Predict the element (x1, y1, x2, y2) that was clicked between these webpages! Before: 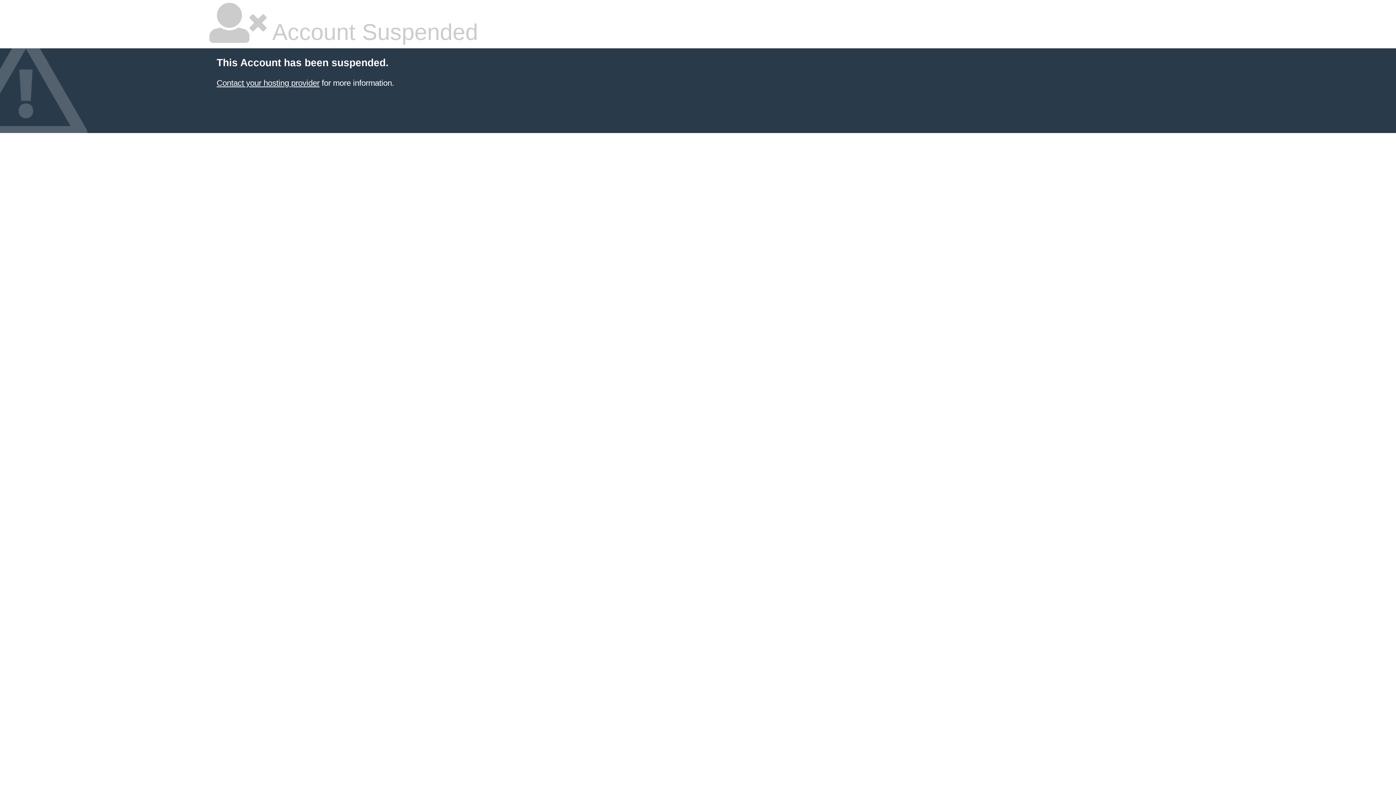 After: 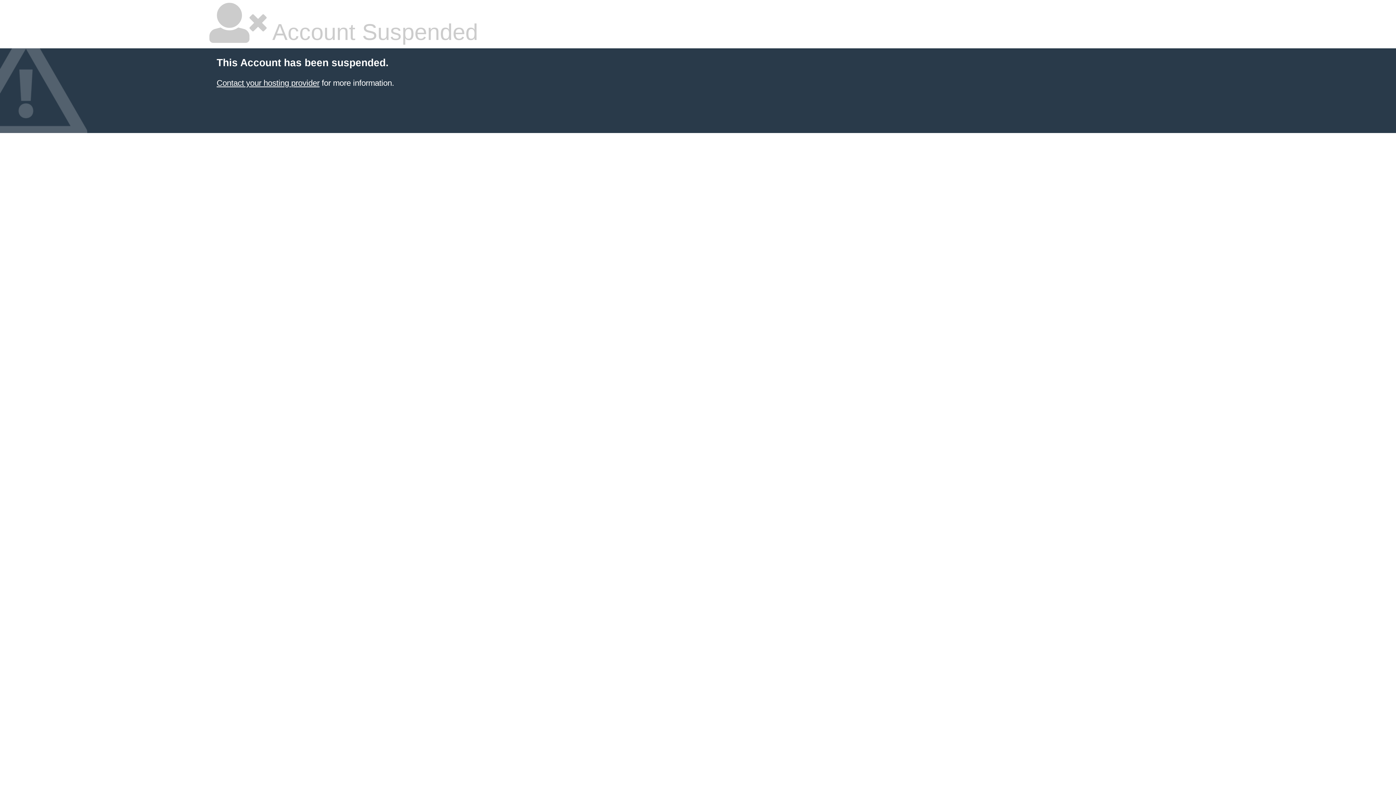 Action: bbox: (216, 78, 319, 87) label: Contact your hosting provider